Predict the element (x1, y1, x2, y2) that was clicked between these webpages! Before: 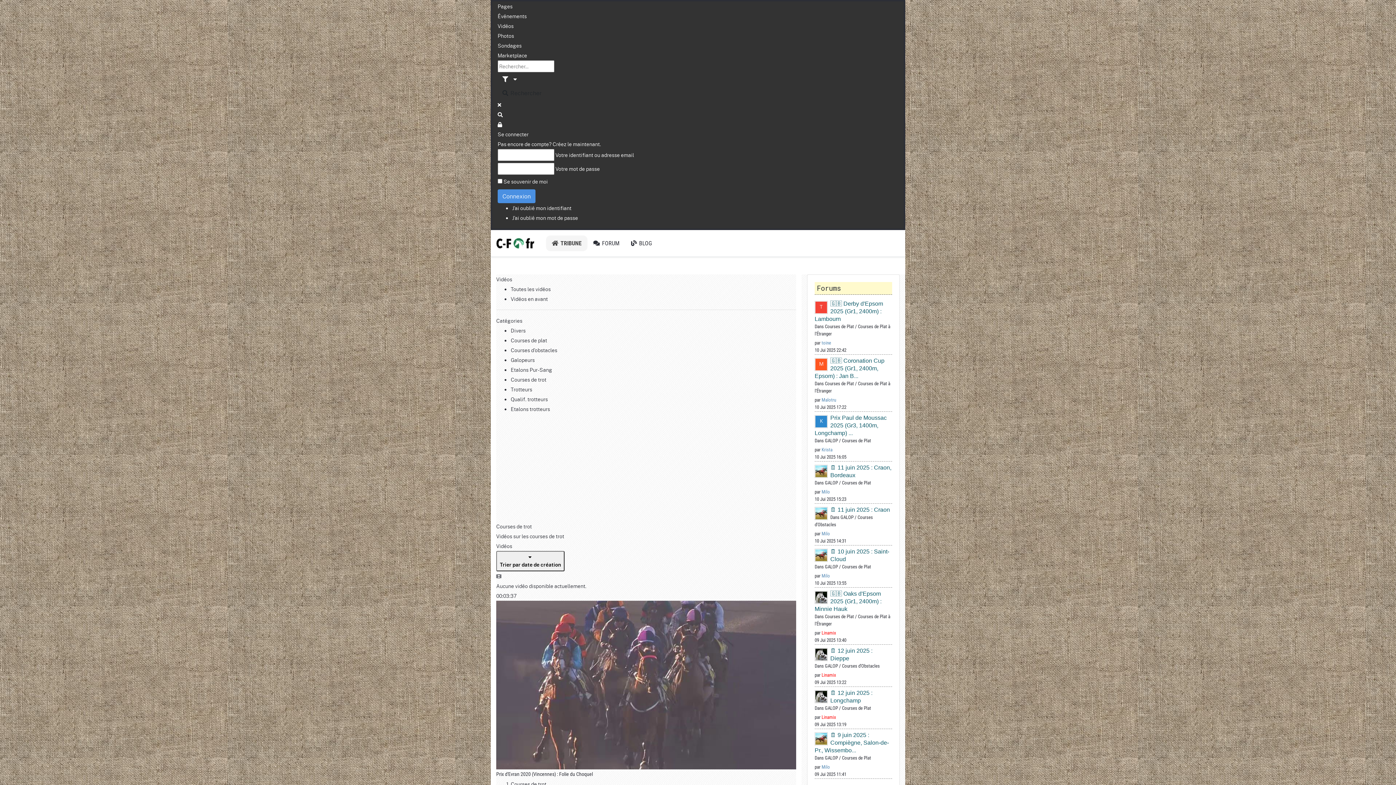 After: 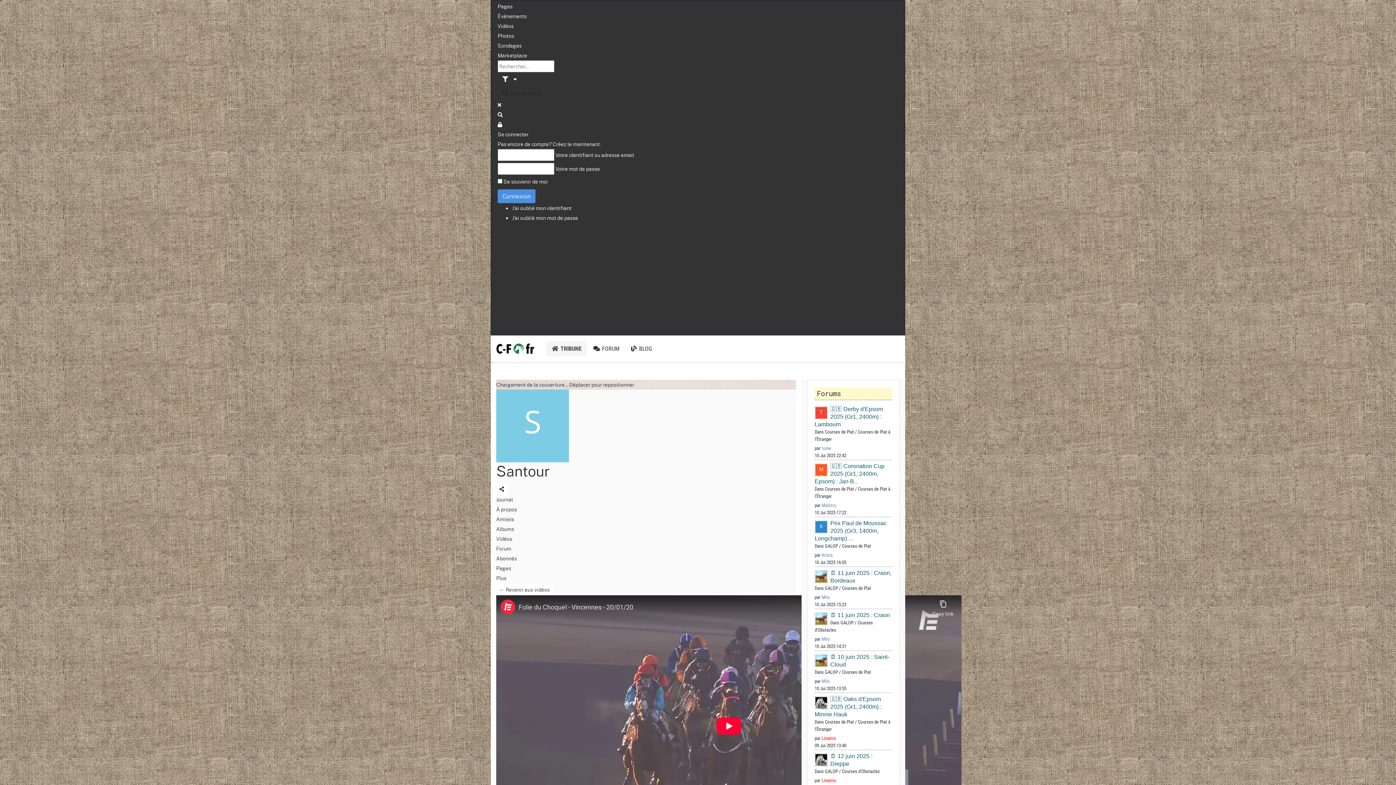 Action: bbox: (496, 771, 593, 777) label: Prix d'Evran 2020 (Vincennes) : Folie du Choquel